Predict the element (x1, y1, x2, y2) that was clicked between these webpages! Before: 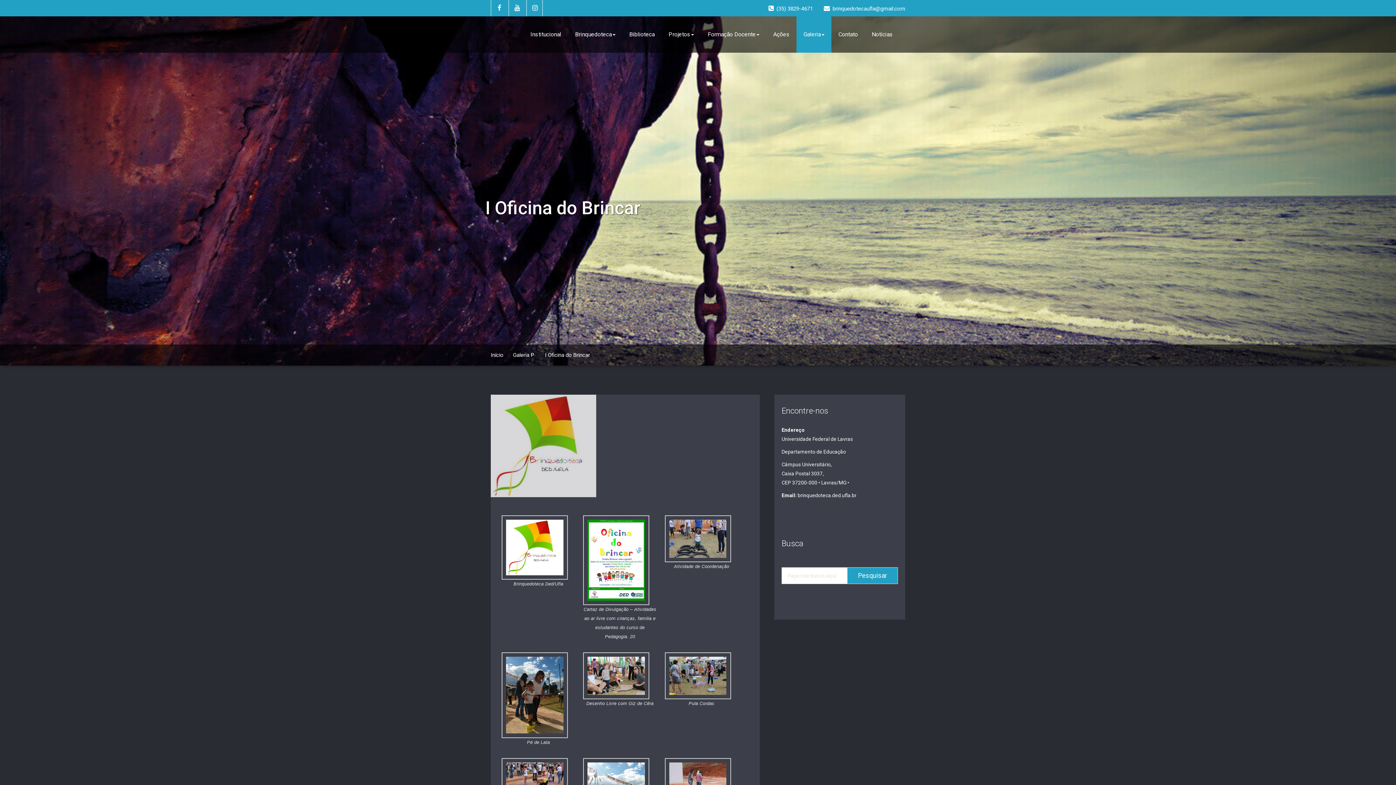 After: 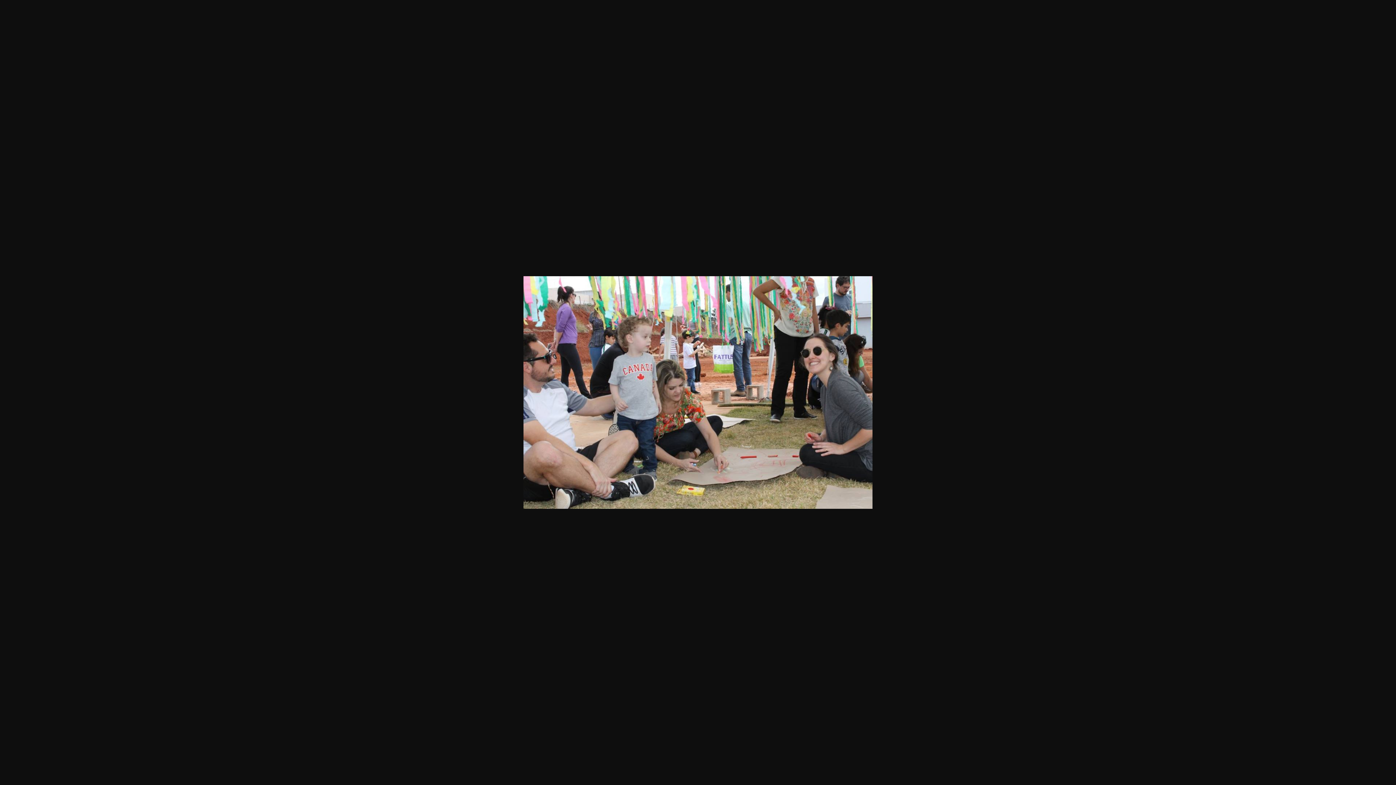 Action: bbox: (583, 652, 656, 699)